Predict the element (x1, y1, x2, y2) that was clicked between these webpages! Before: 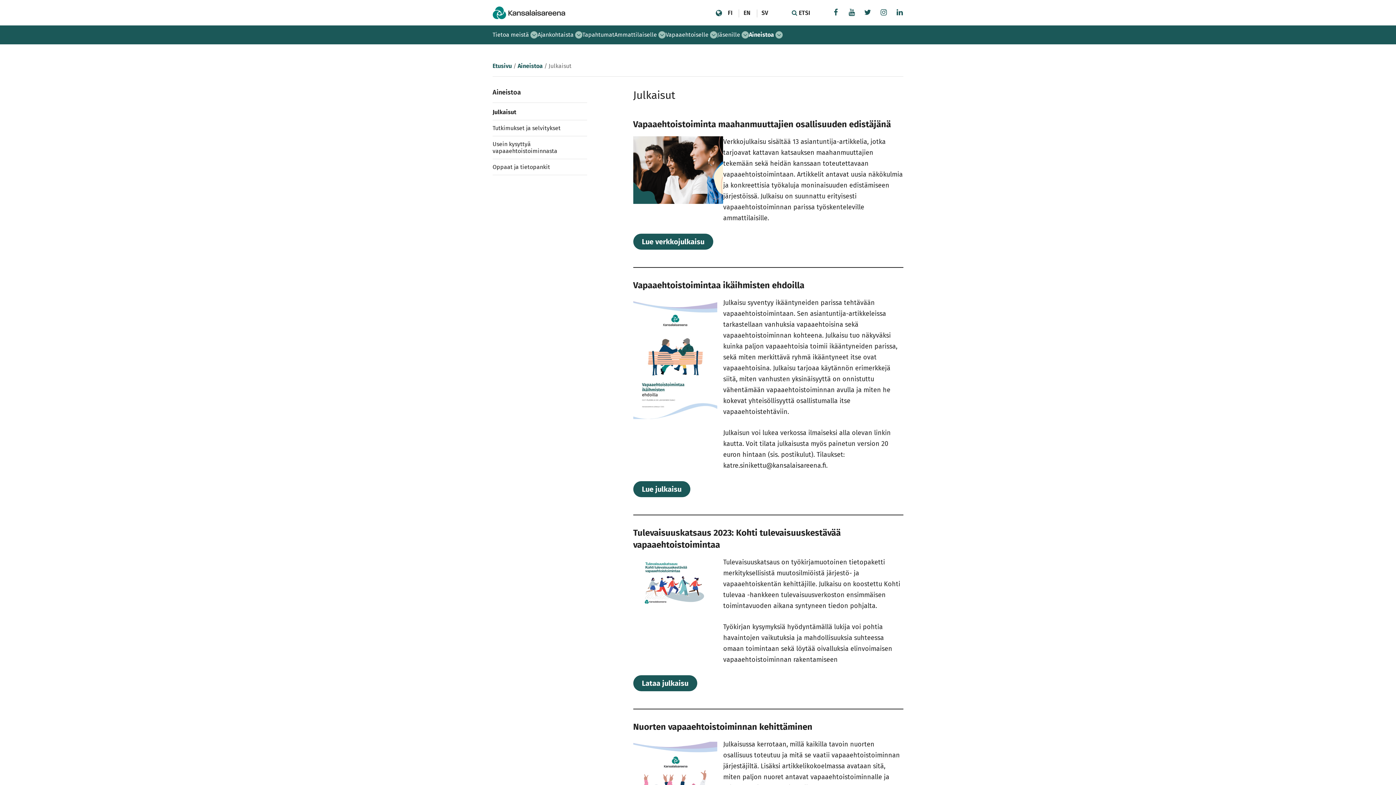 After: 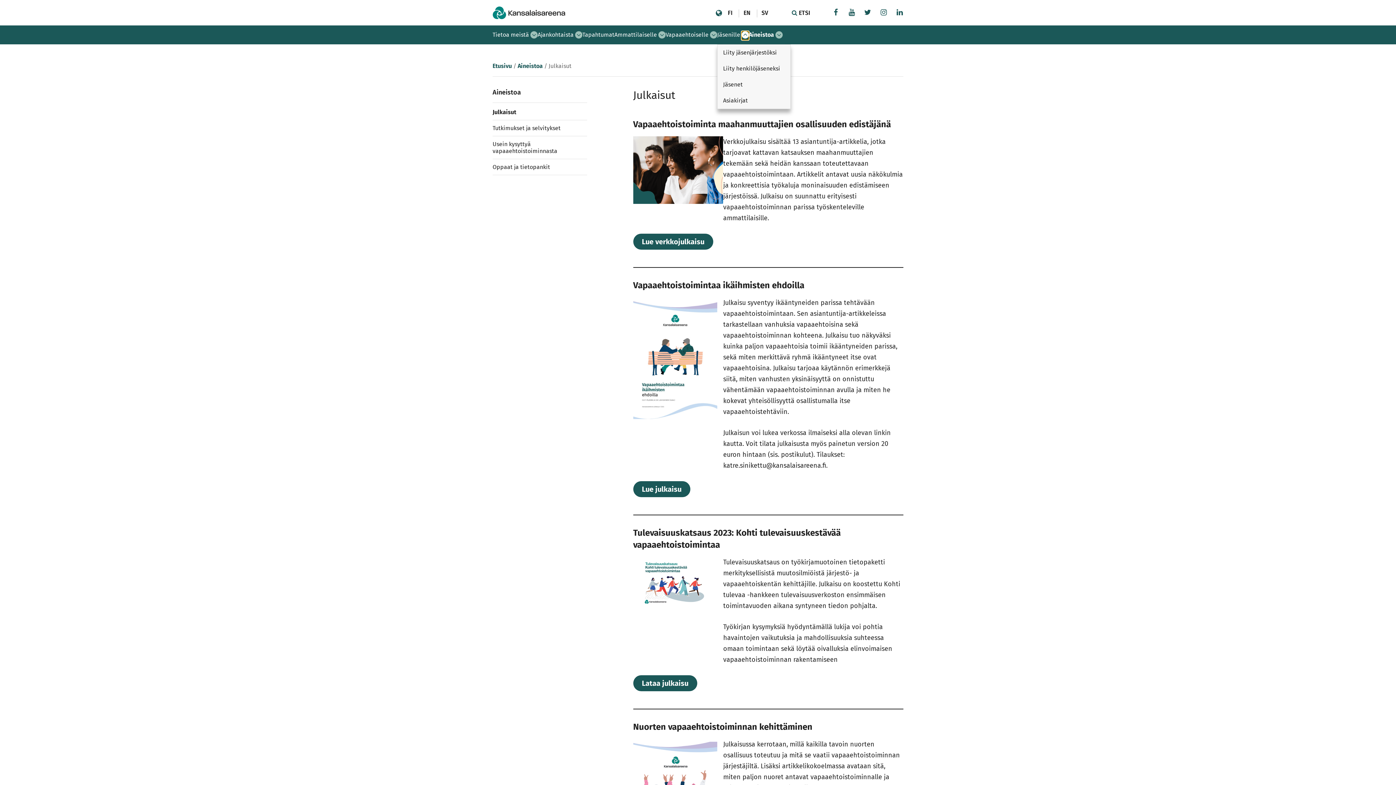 Action: label: Avaa osion Jäsenille alavalikko bbox: (741, 31, 749, 38)